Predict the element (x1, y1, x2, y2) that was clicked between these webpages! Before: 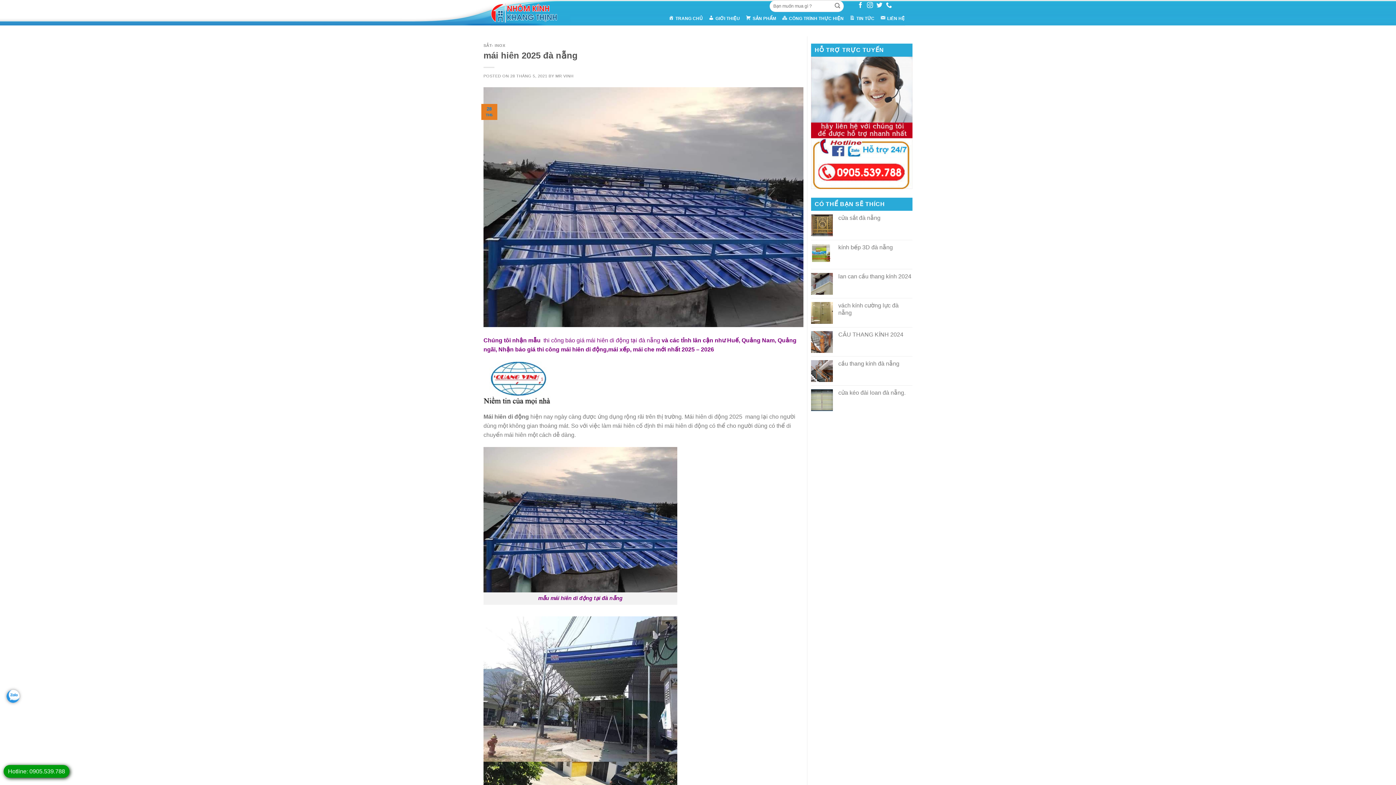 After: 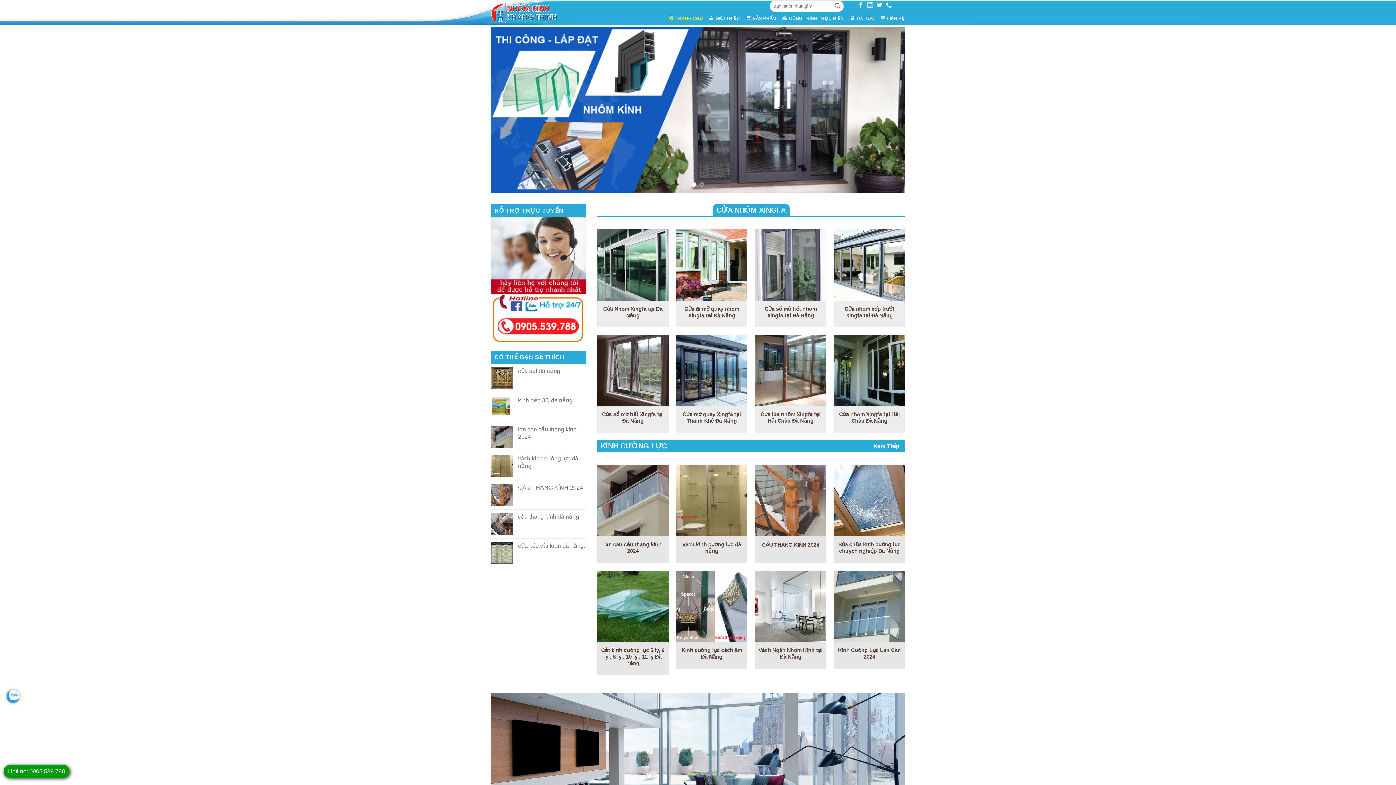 Action: label: Mái hiên di động  bbox: (483, 413, 530, 420)